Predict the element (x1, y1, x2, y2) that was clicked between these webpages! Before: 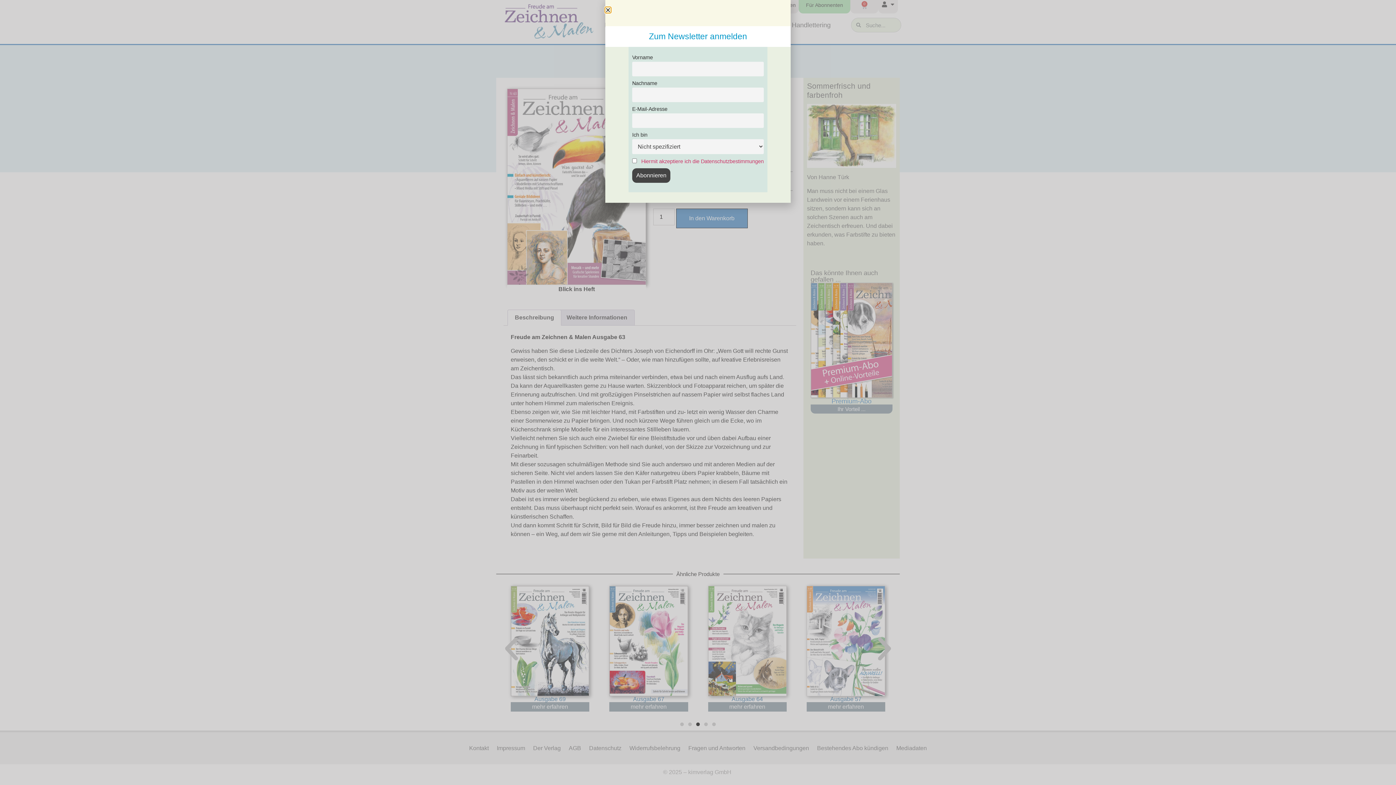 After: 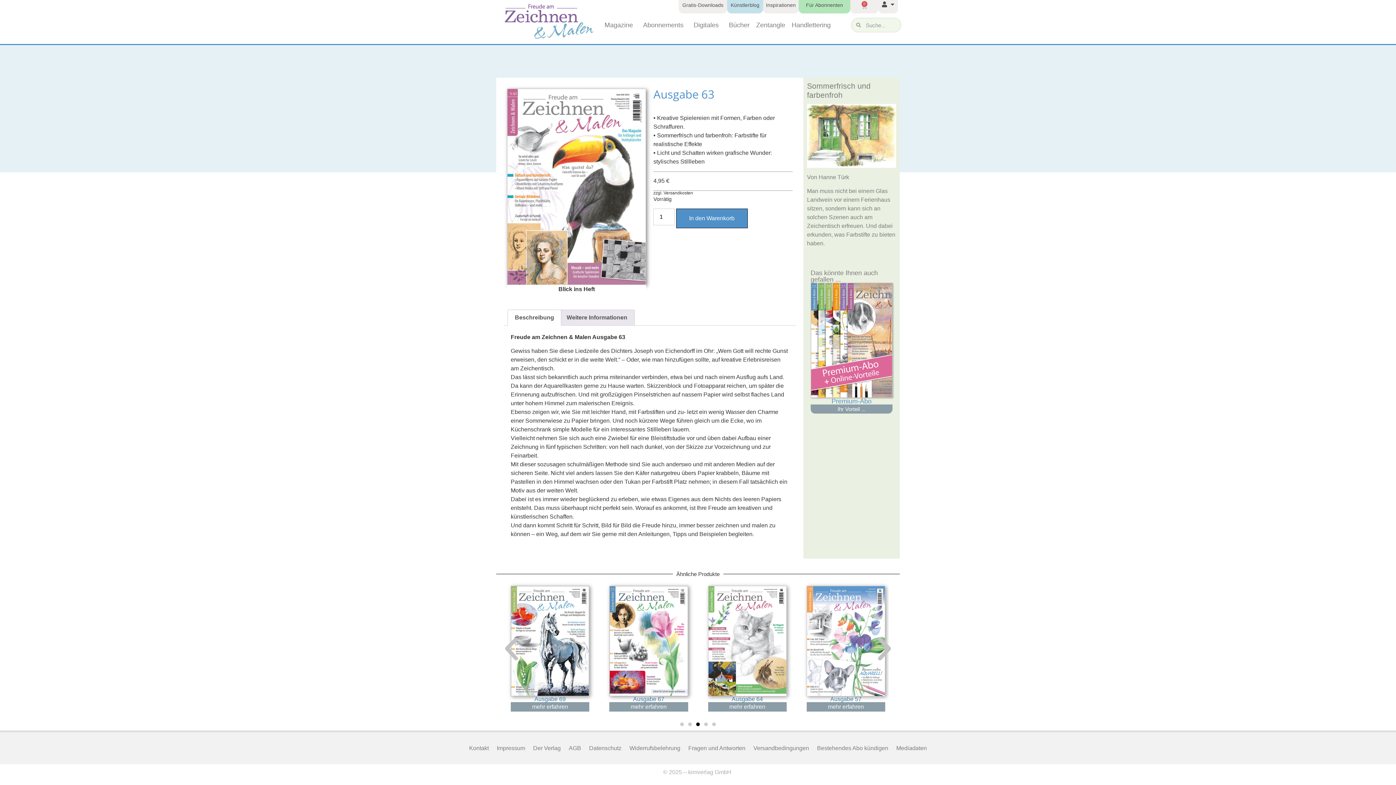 Action: label: Close bbox: (605, 7, 610, 12)